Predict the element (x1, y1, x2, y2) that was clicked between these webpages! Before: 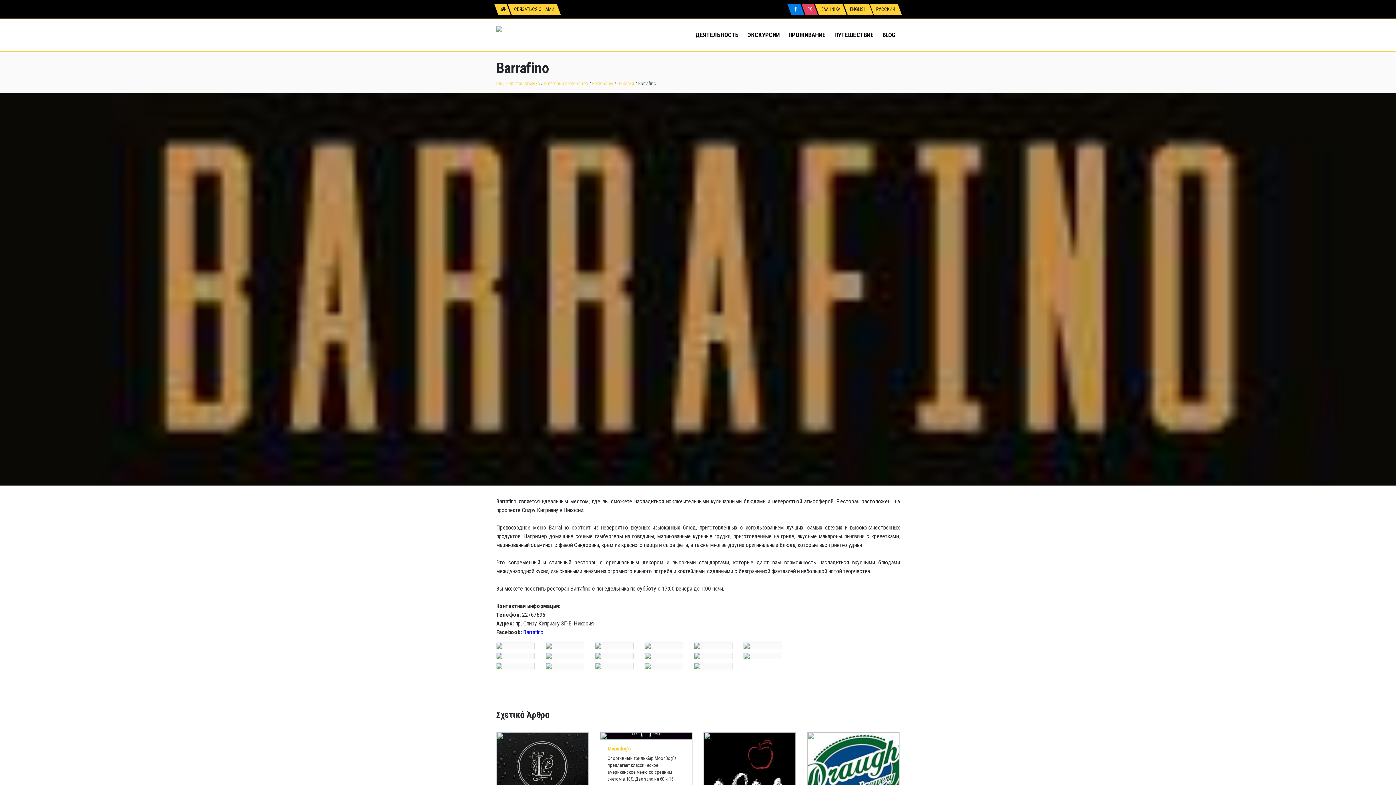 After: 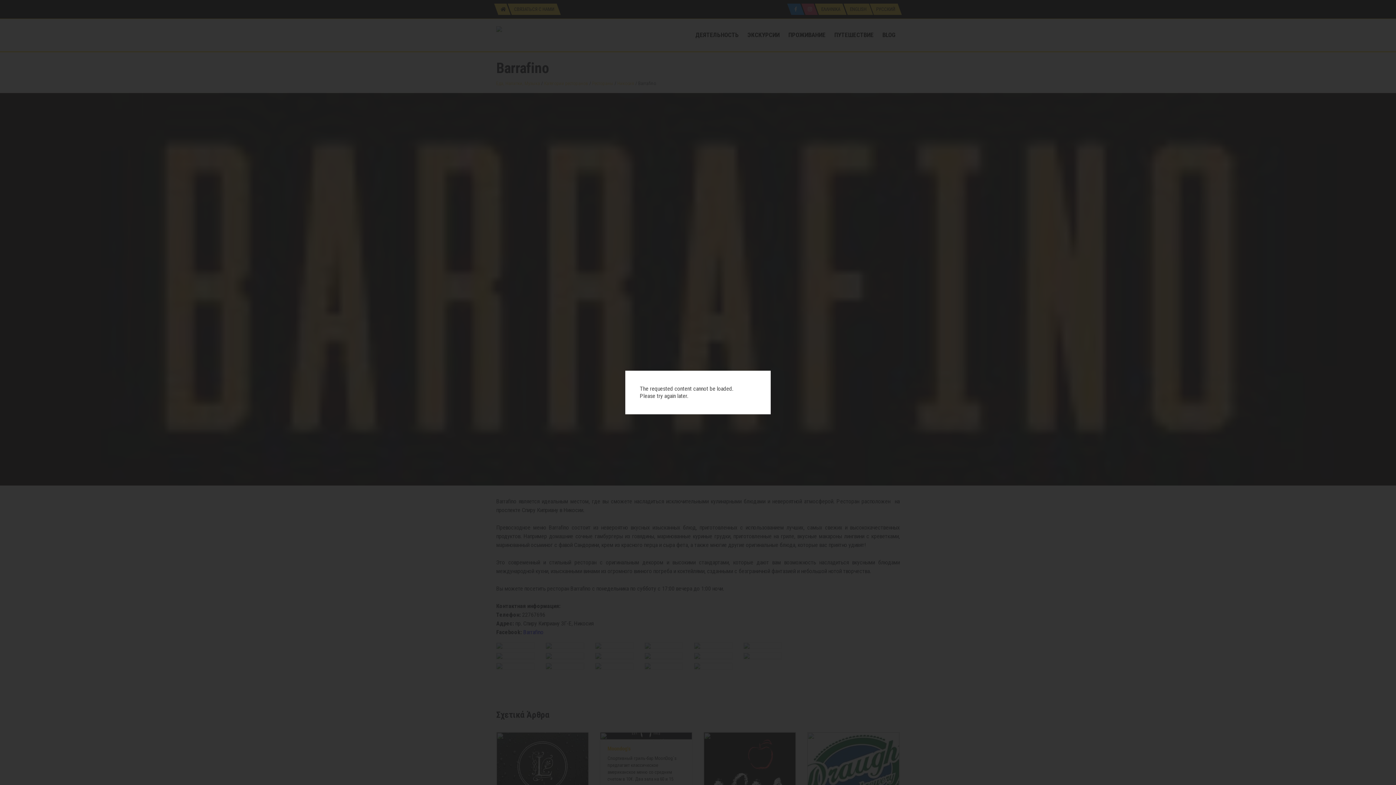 Action: bbox: (645, 663, 650, 669)